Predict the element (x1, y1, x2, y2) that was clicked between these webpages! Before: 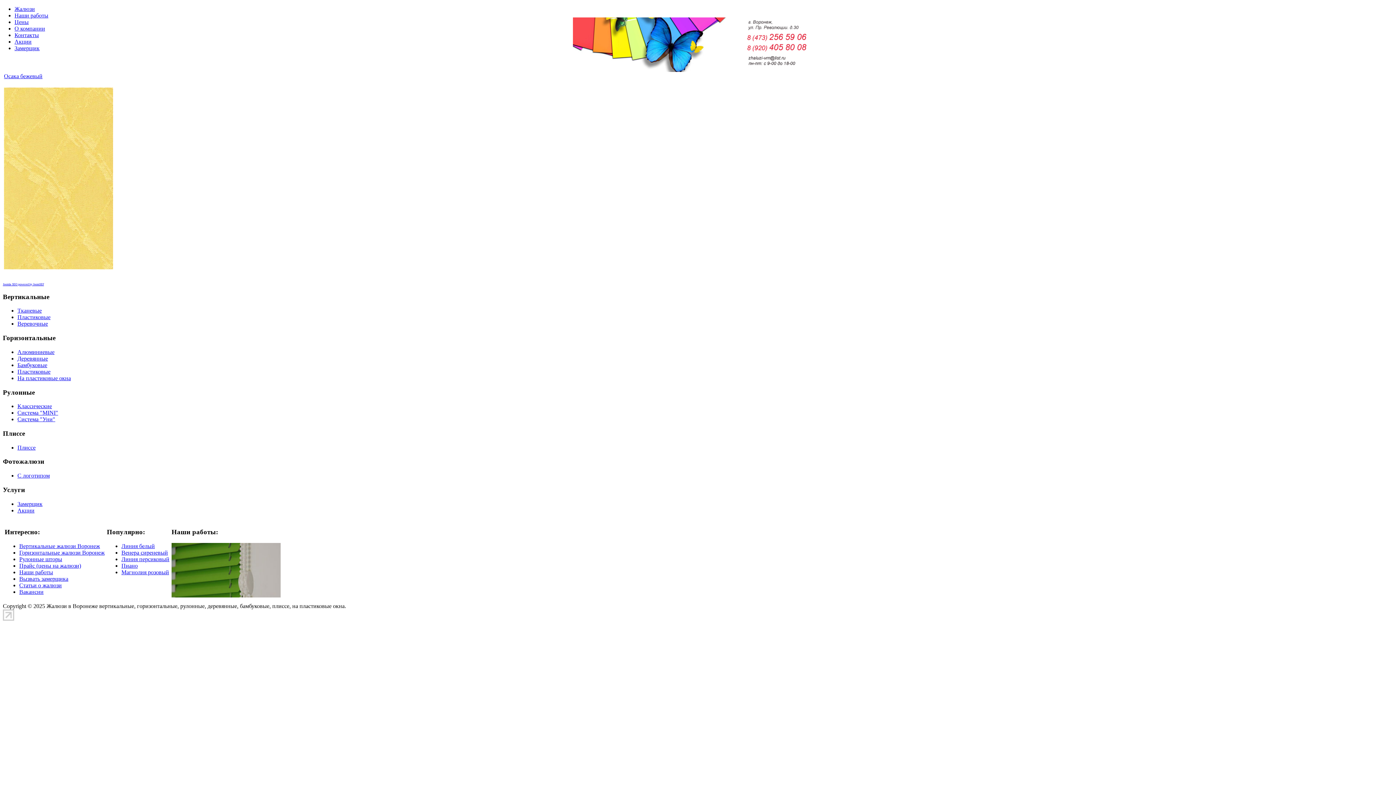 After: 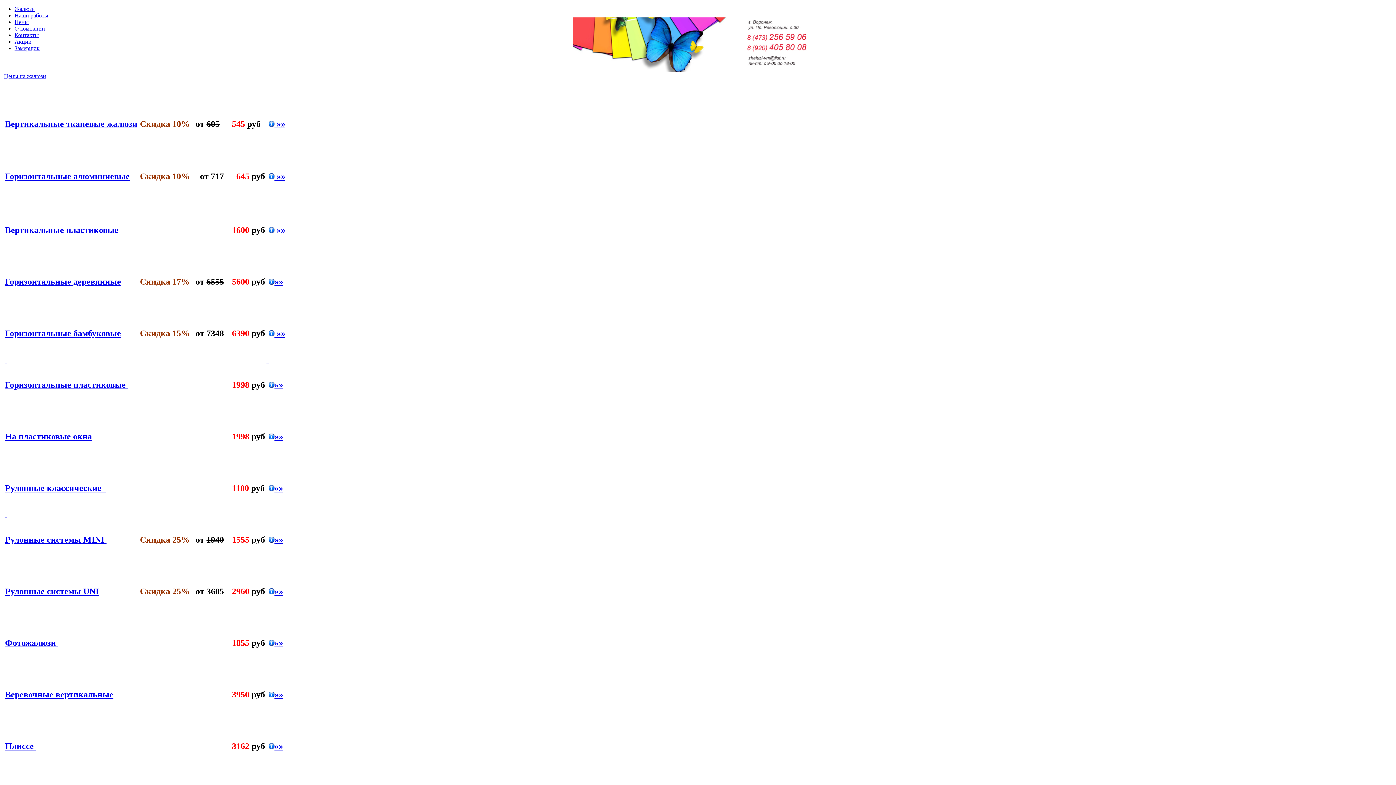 Action: bbox: (14, 18, 28, 25) label: Цены